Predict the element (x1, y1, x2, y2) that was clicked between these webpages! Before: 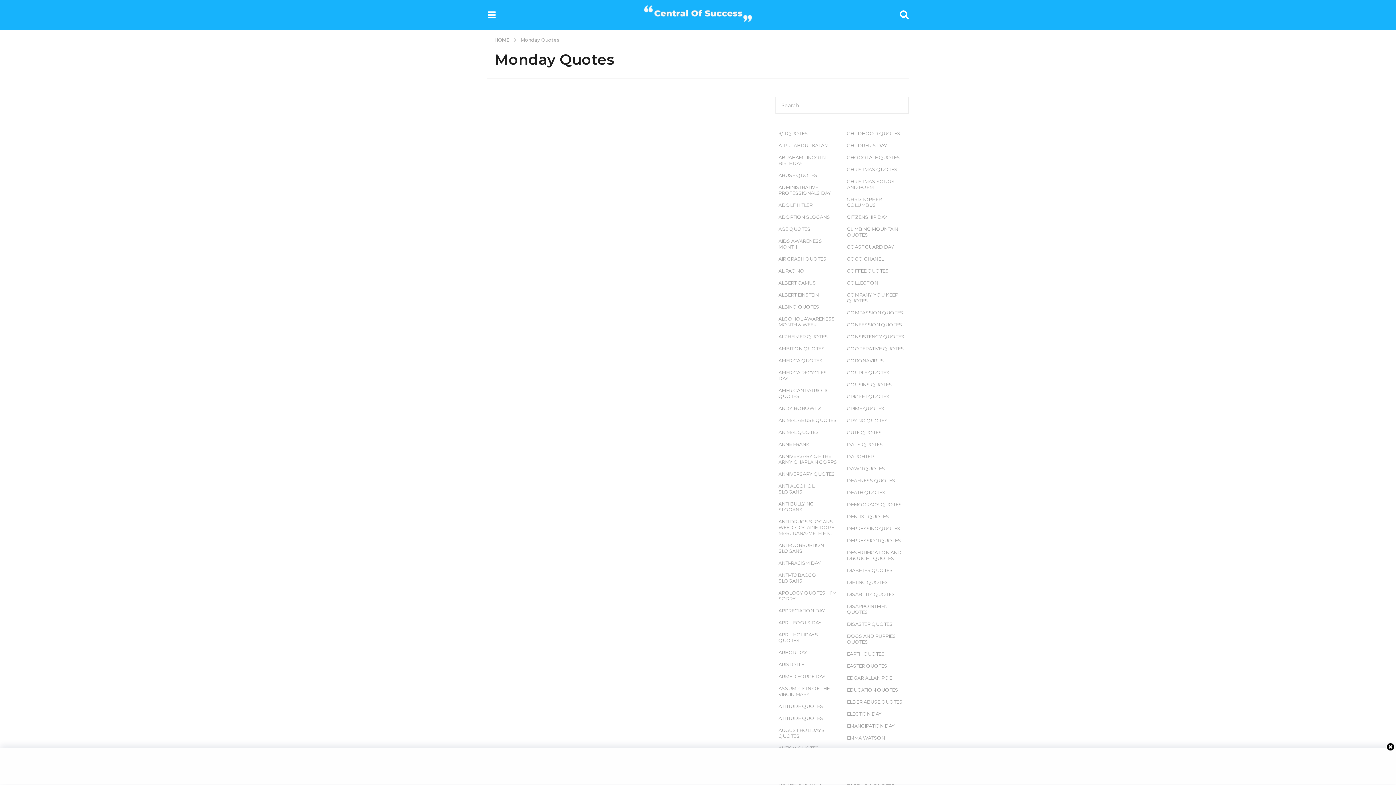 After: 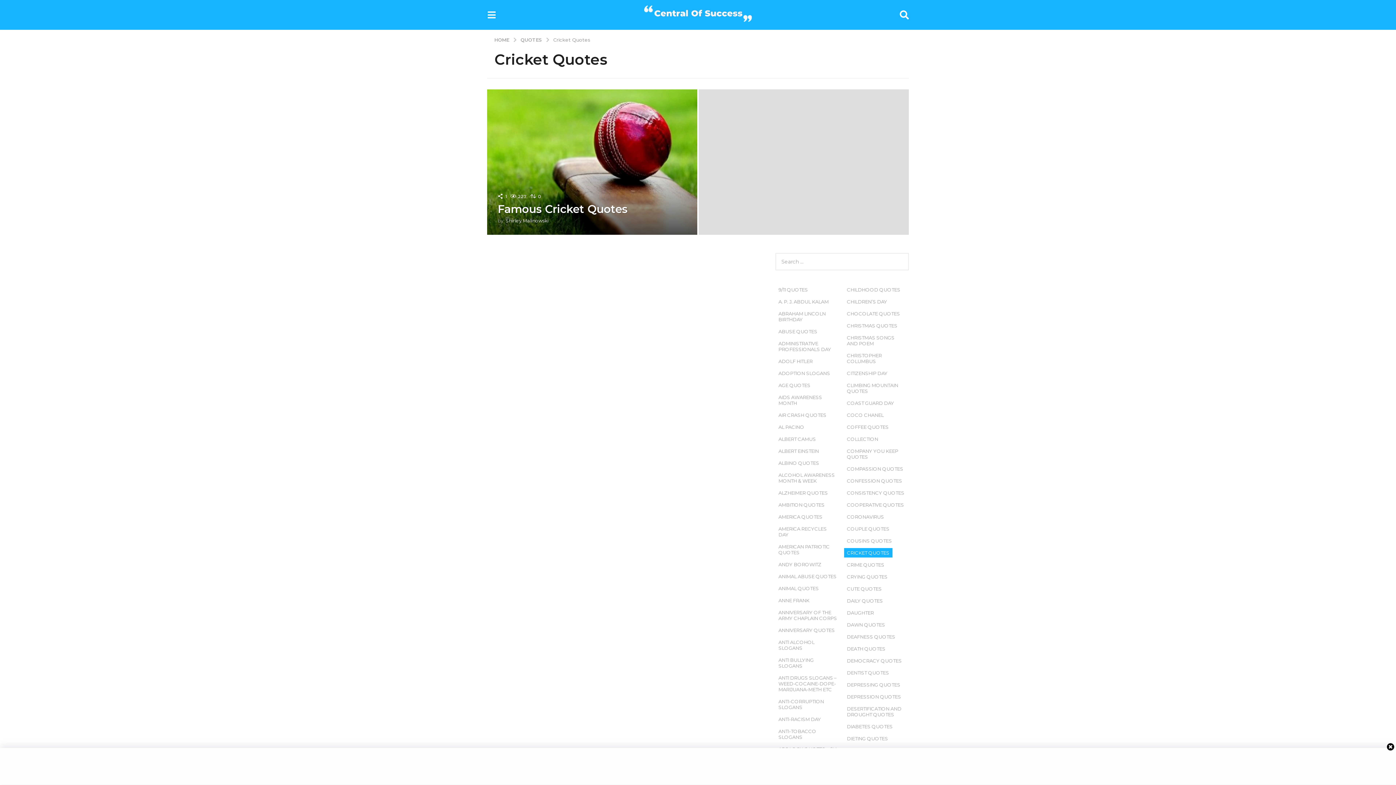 Action: label: CRICKET QUOTES bbox: (844, 391, 892, 401)